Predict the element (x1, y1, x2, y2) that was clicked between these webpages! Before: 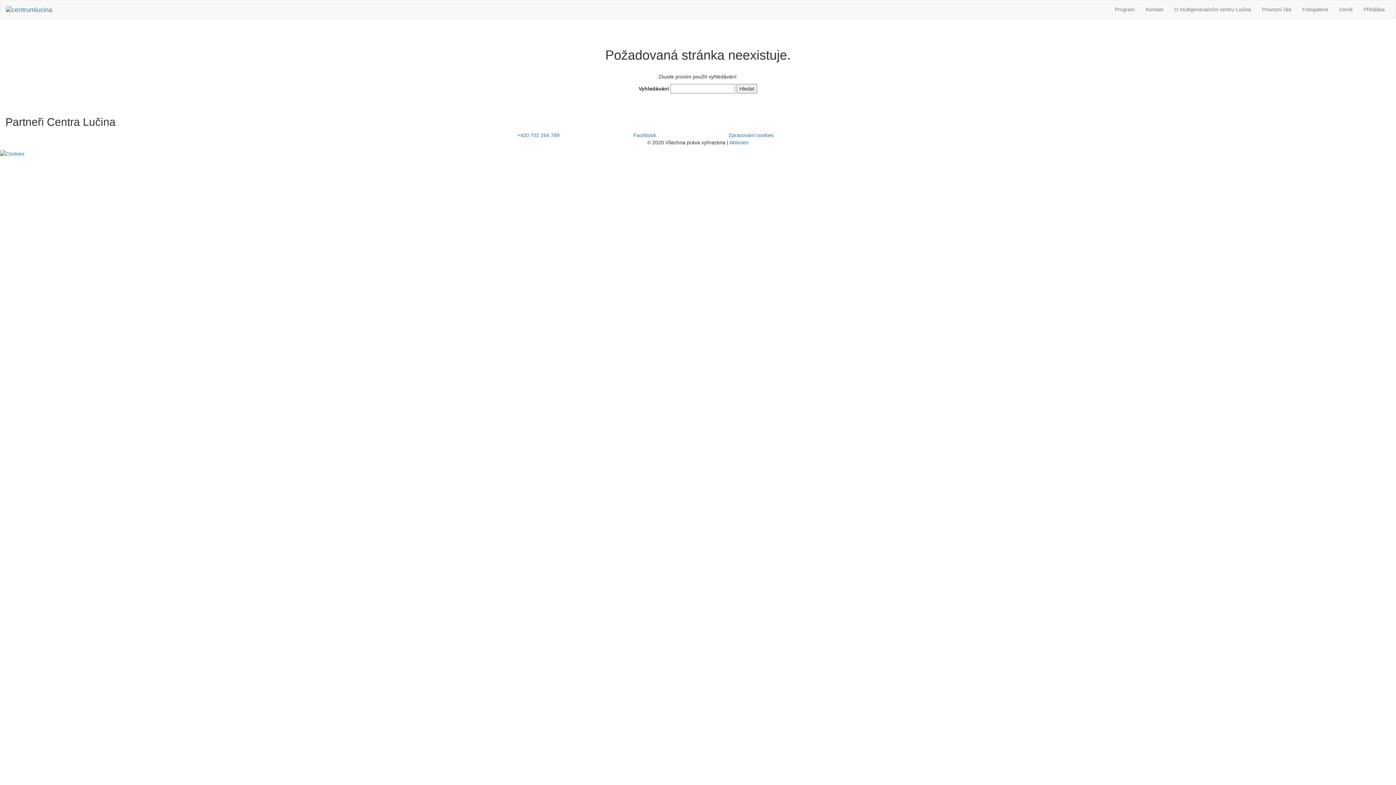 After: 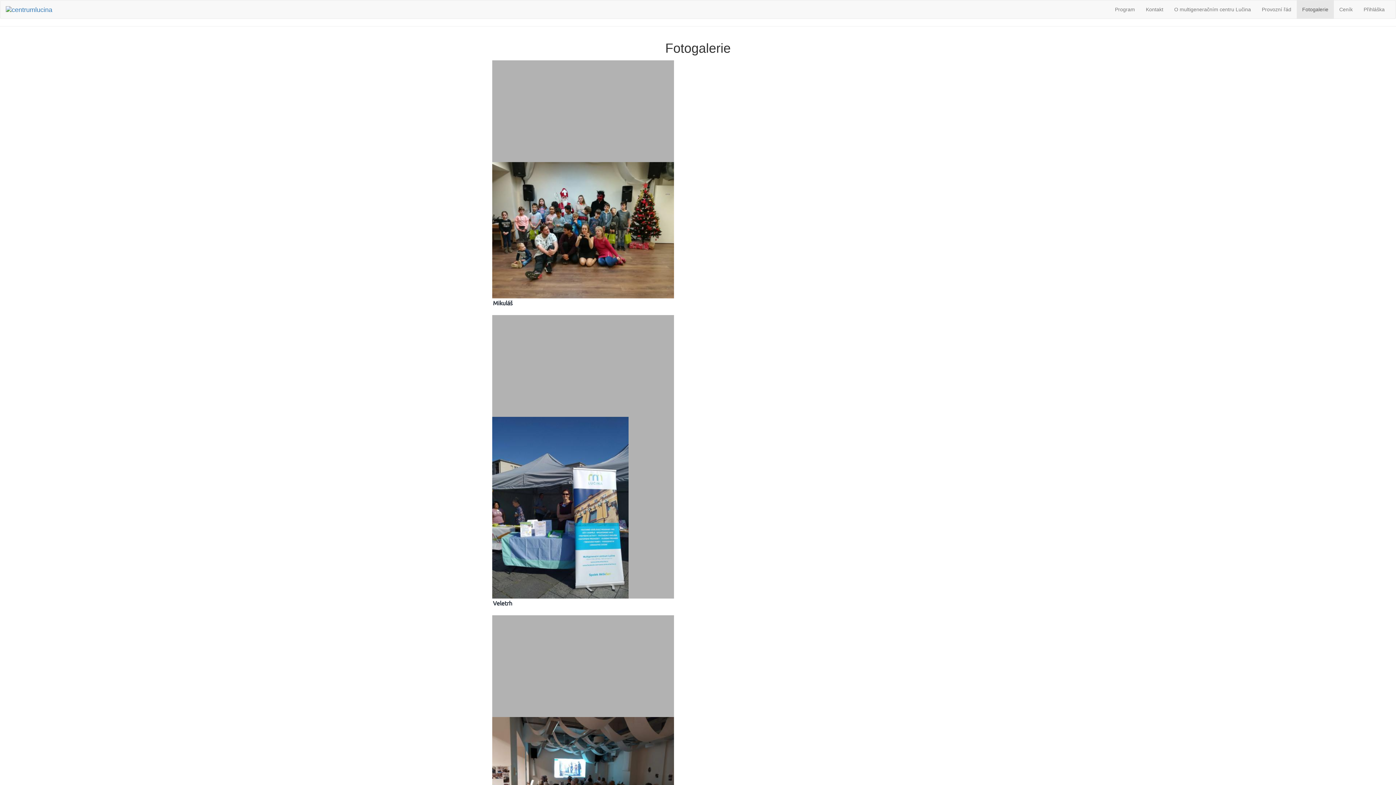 Action: bbox: (1297, 0, 1334, 18) label: Fotogalerie